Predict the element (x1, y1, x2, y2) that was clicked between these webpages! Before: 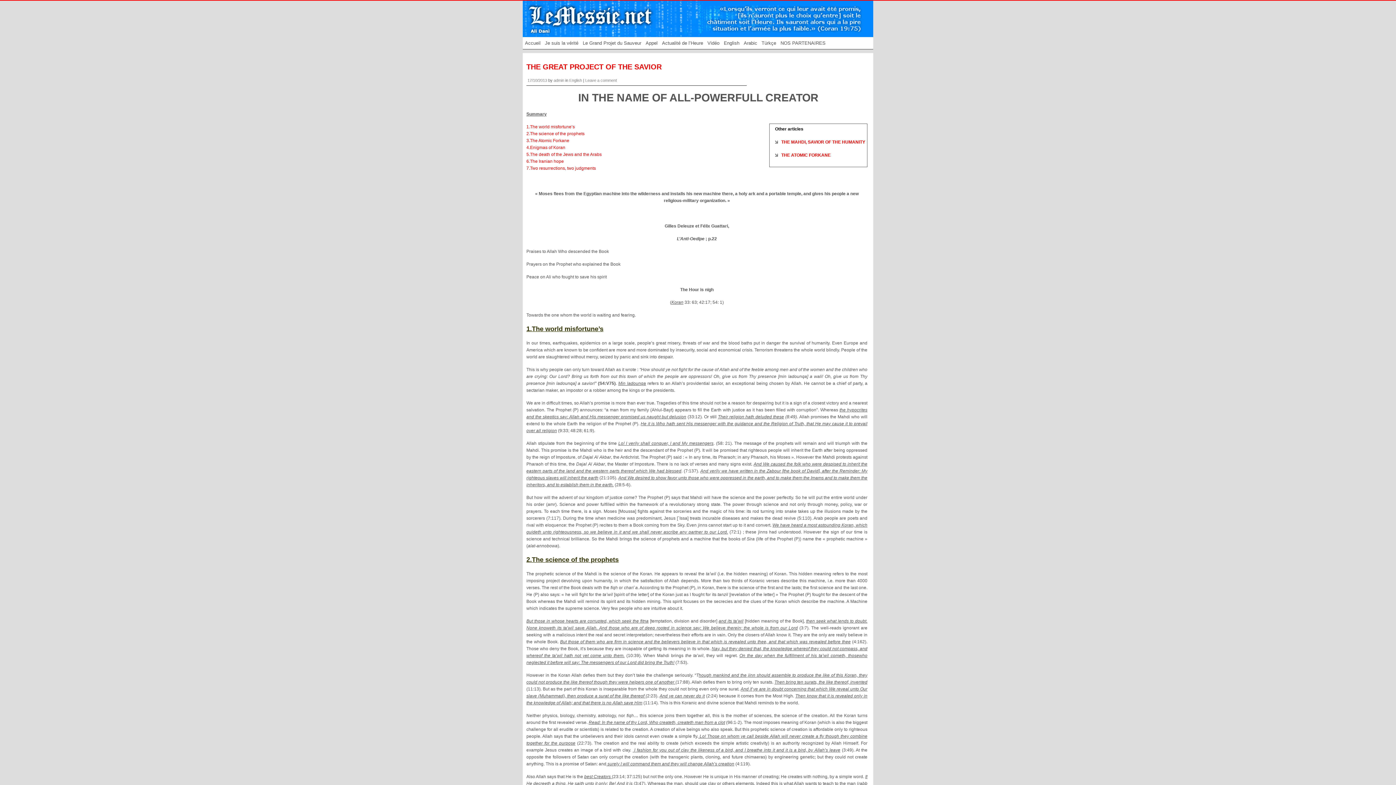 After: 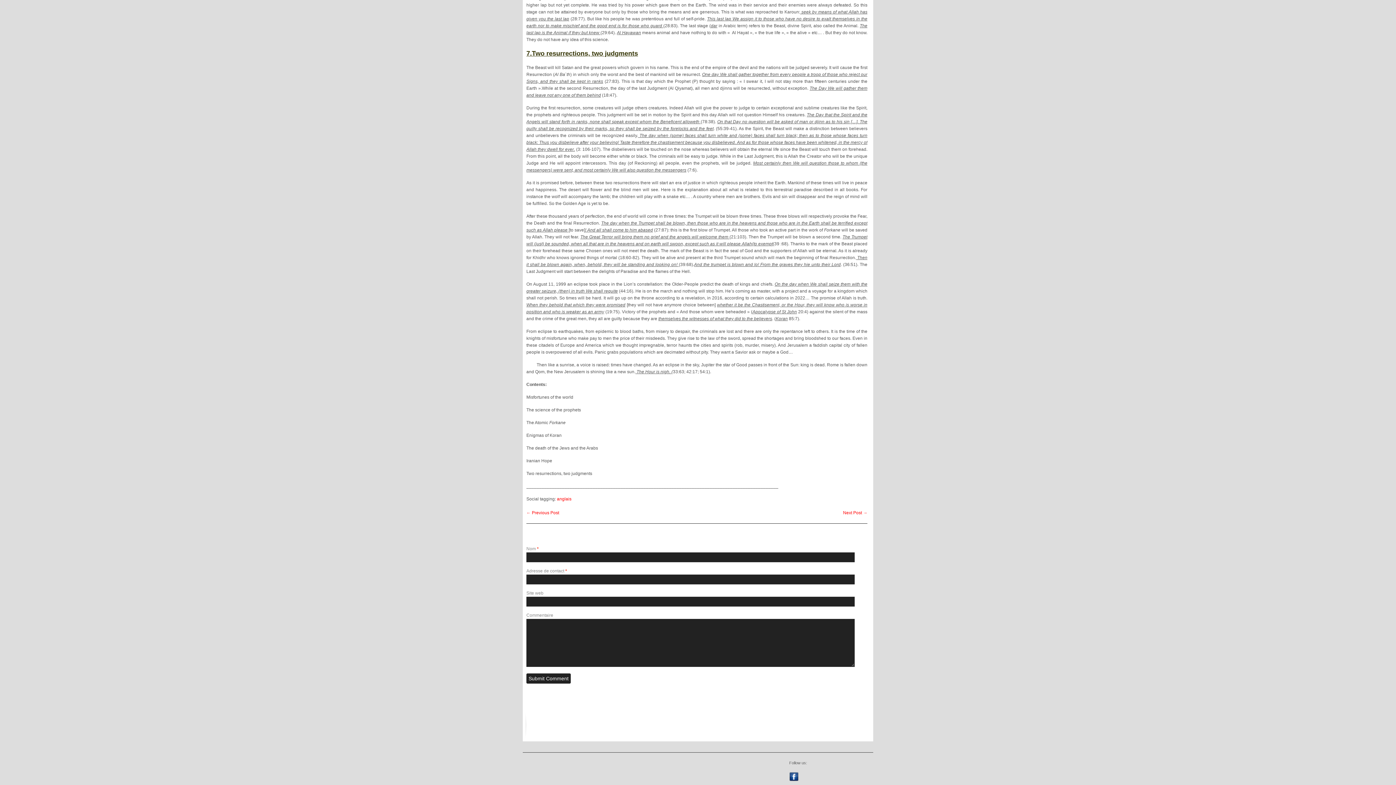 Action: bbox: (585, 78, 617, 82) label: Leave a comment